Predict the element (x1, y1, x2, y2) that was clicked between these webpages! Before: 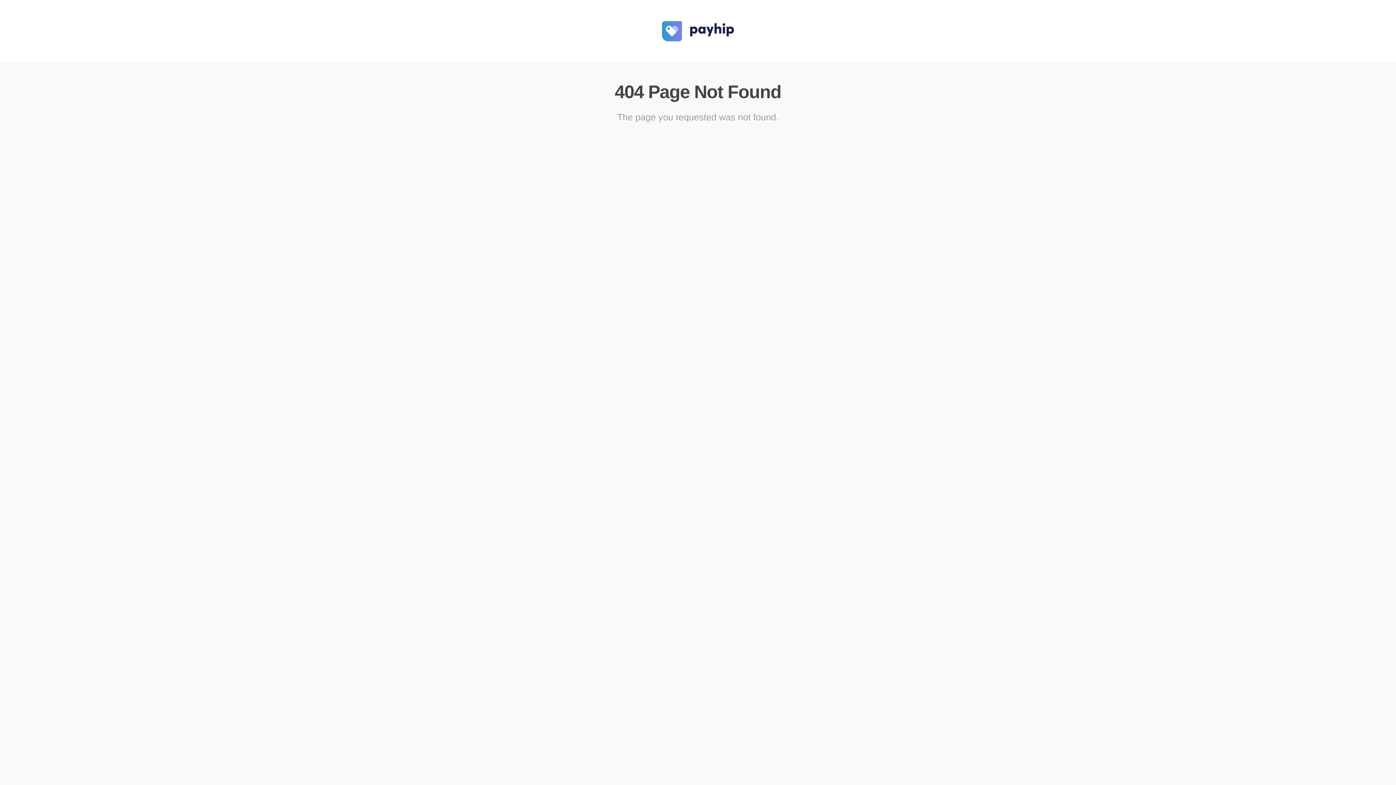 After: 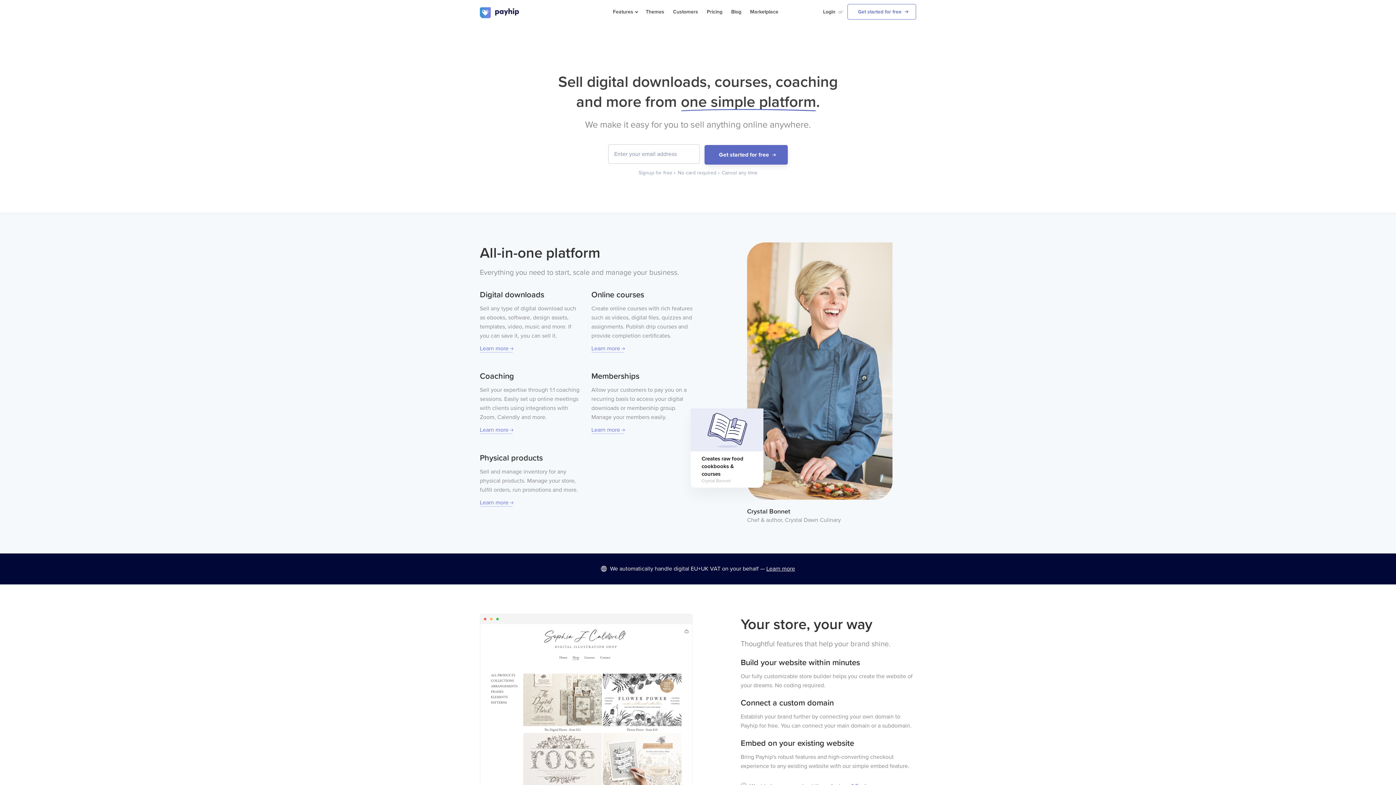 Action: bbox: (661, 39, 734, 45)